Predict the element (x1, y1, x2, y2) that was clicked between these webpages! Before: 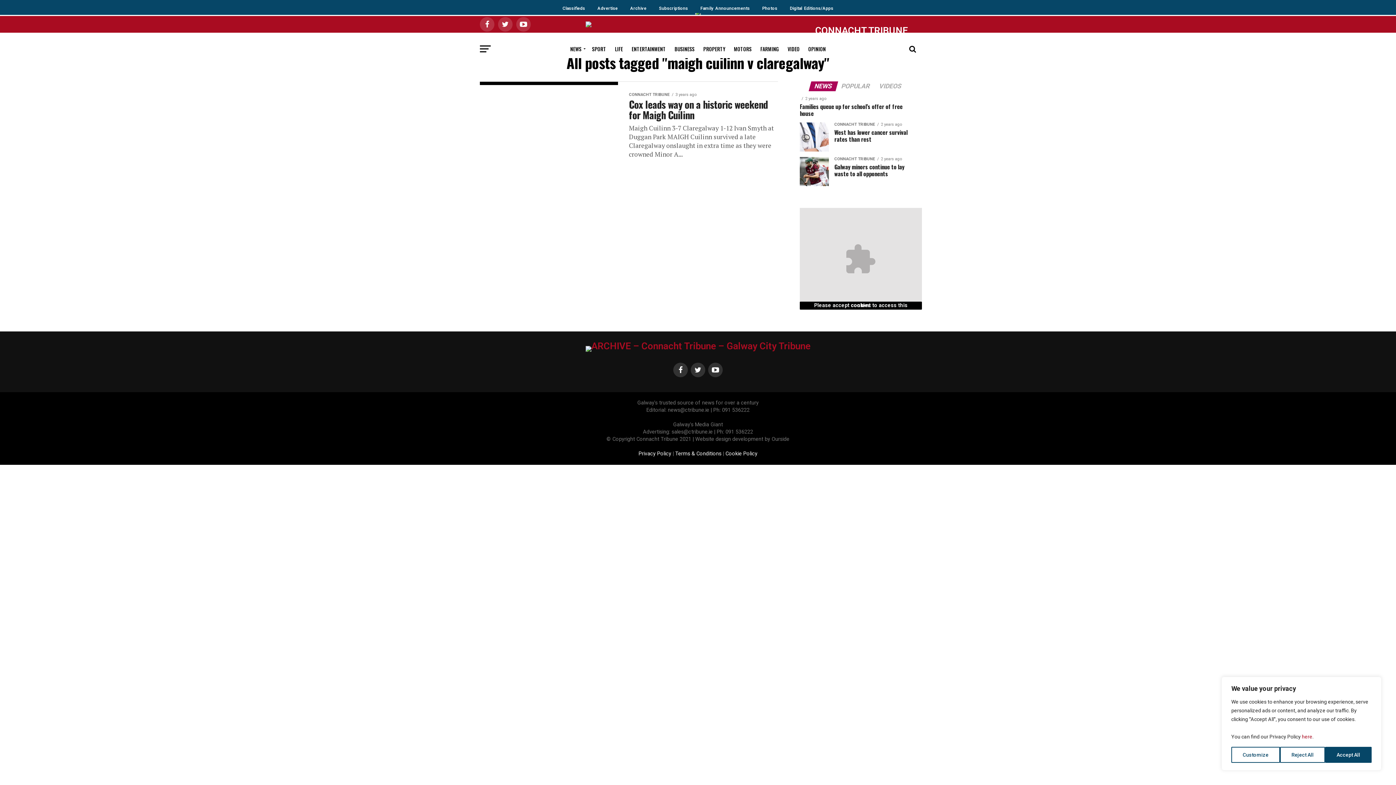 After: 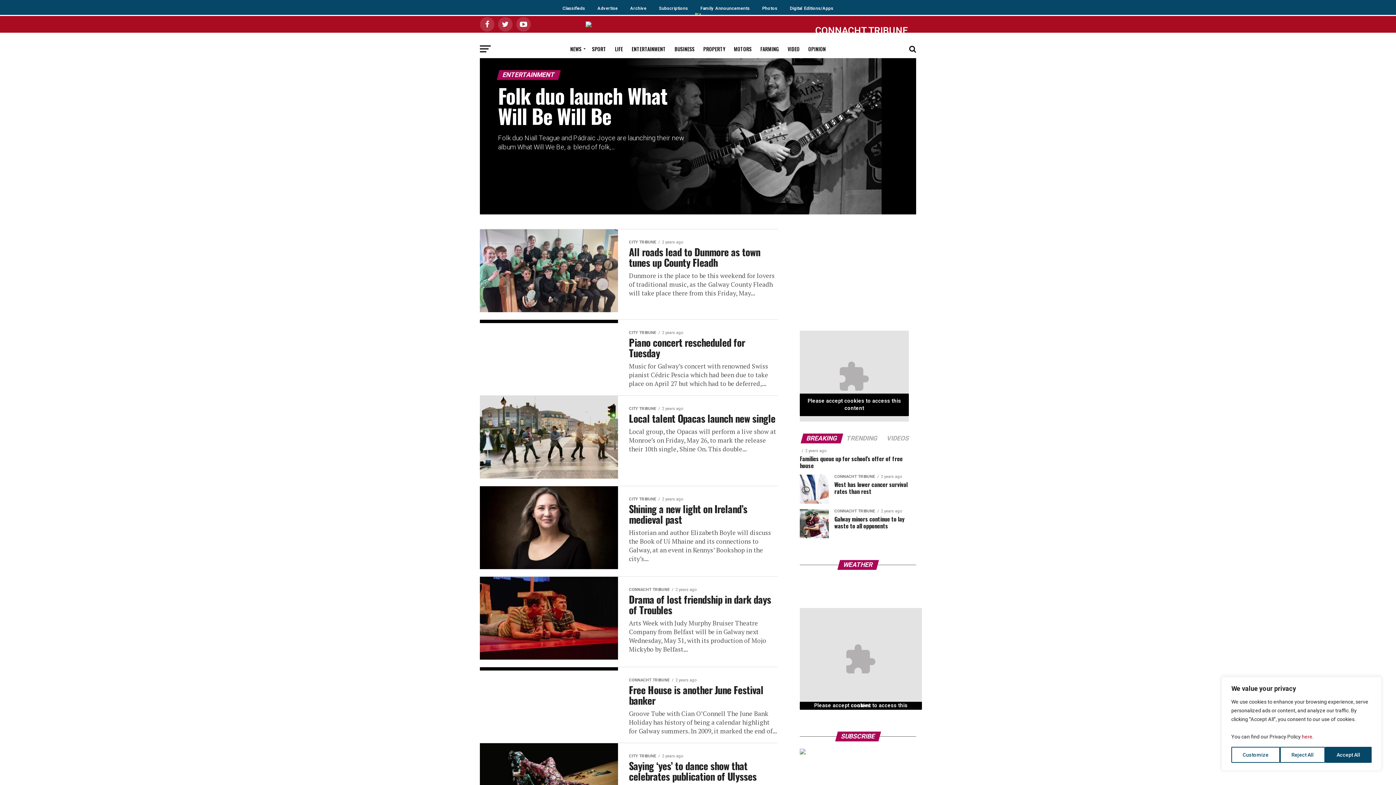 Action: bbox: (627, 40, 670, 58) label: ENTERTAINMENT